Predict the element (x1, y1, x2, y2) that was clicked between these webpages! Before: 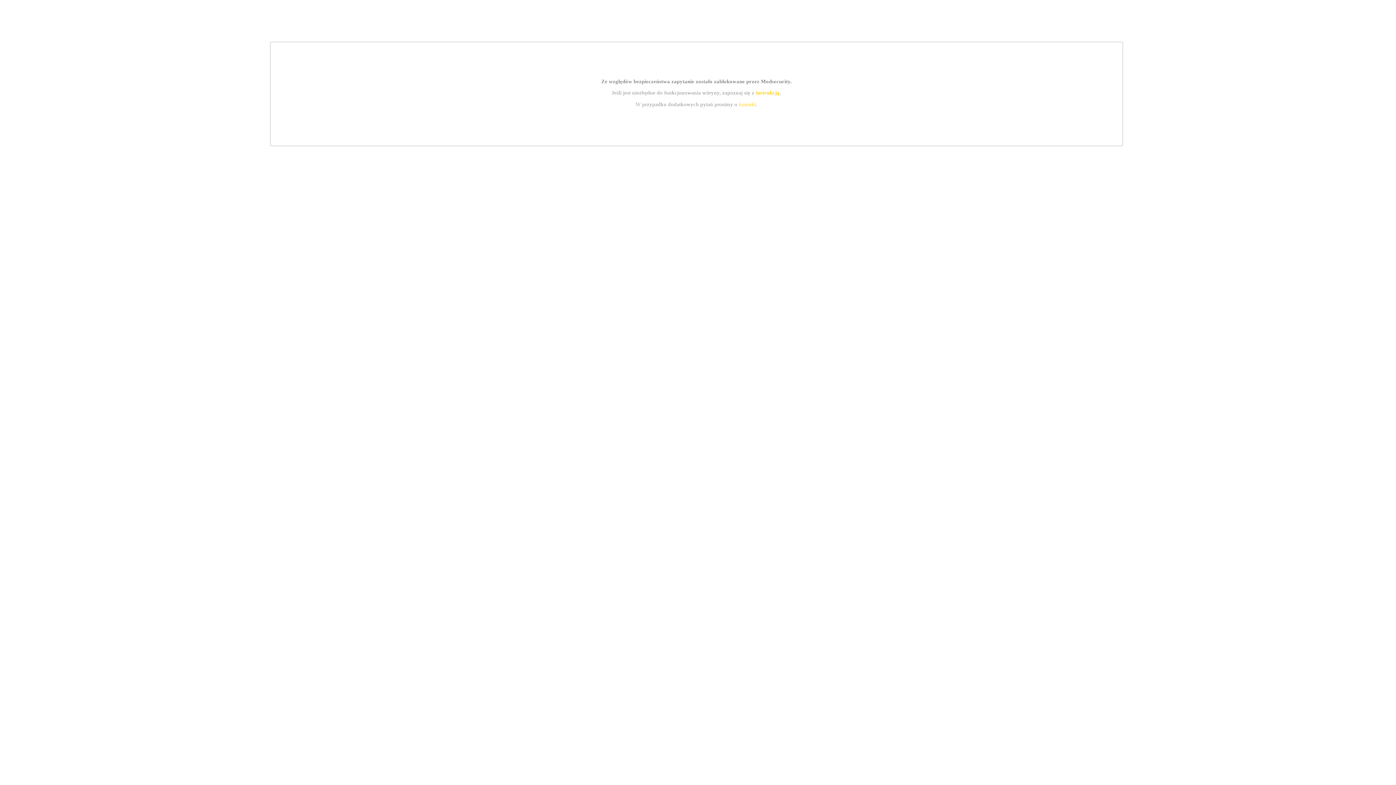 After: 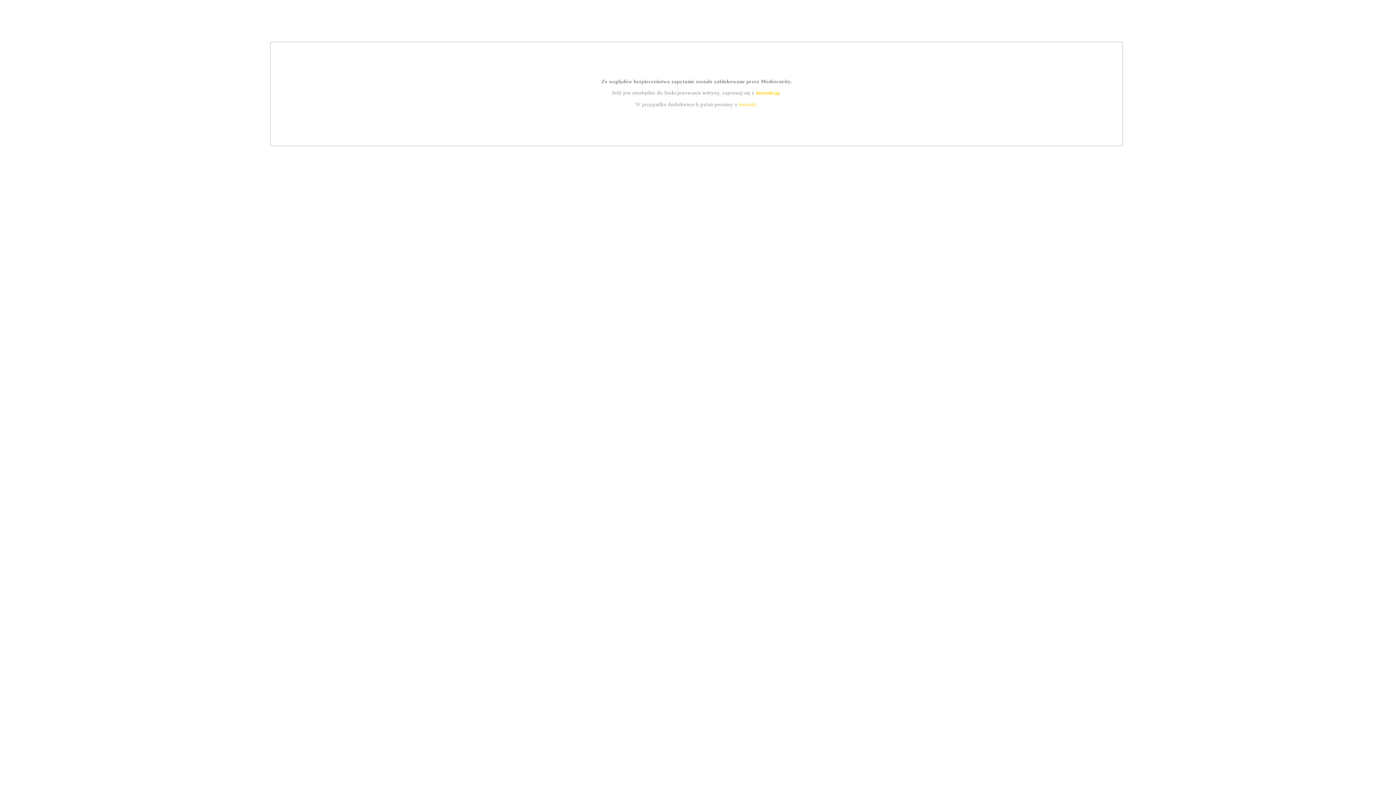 Action: label: instrukcją bbox: (755, 89, 779, 95)